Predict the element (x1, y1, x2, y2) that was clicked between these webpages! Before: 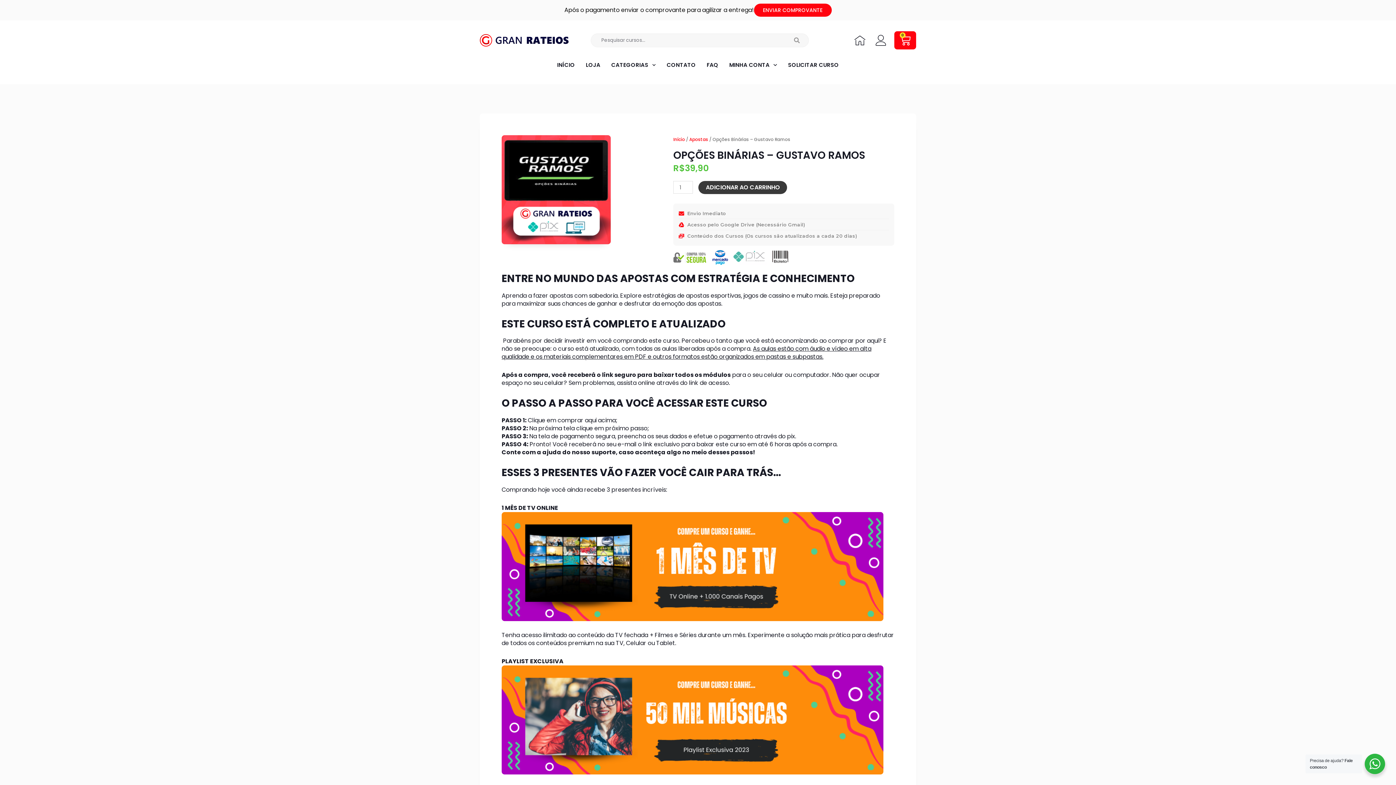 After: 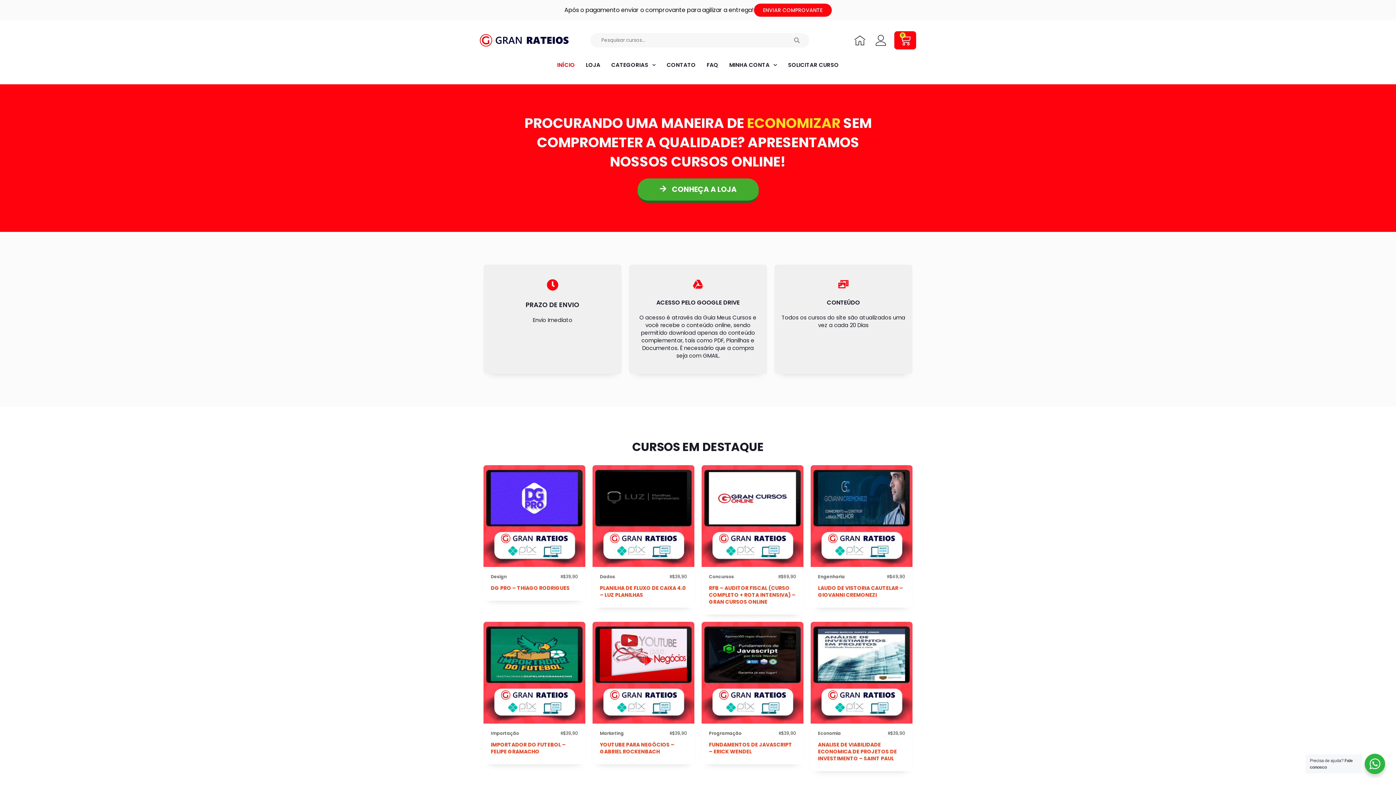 Action: label: Início bbox: (673, 136, 685, 142)